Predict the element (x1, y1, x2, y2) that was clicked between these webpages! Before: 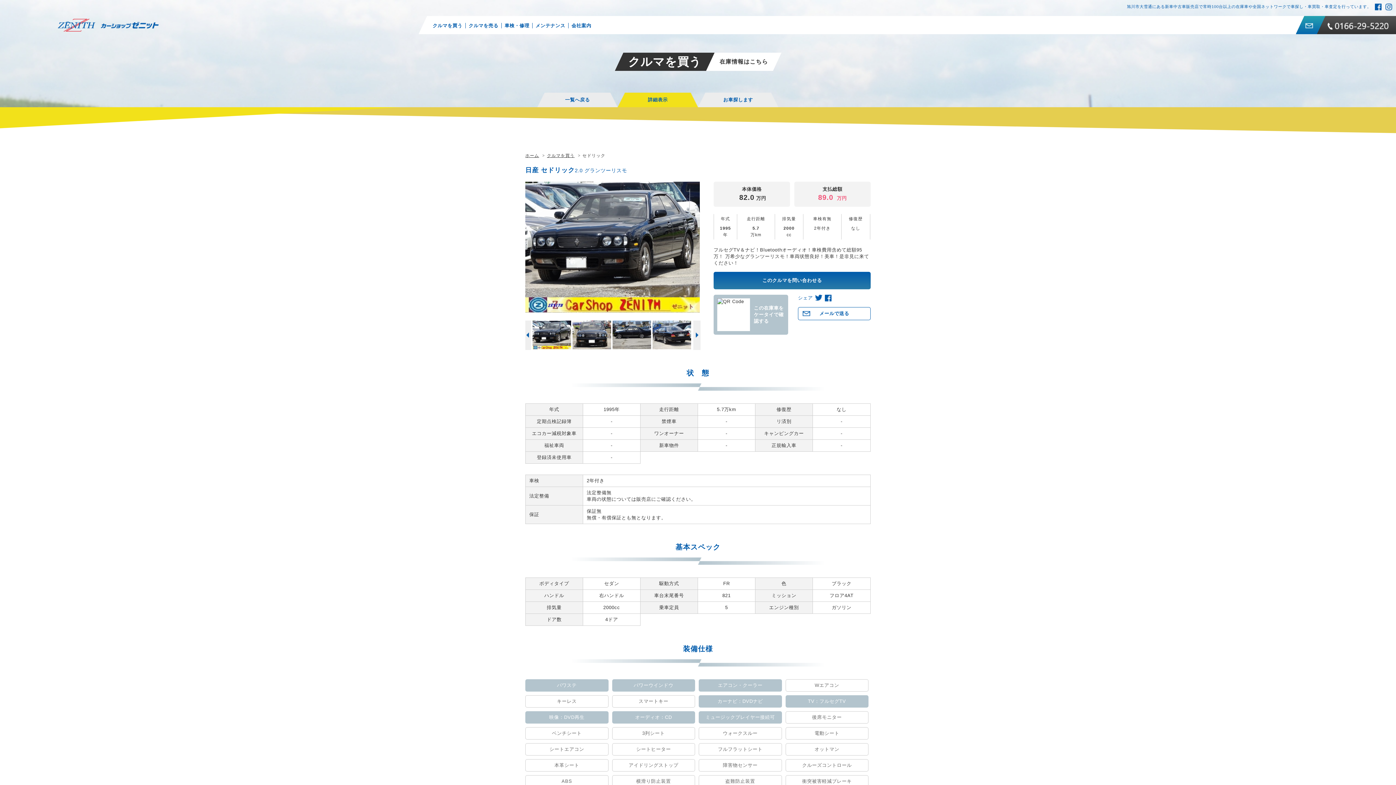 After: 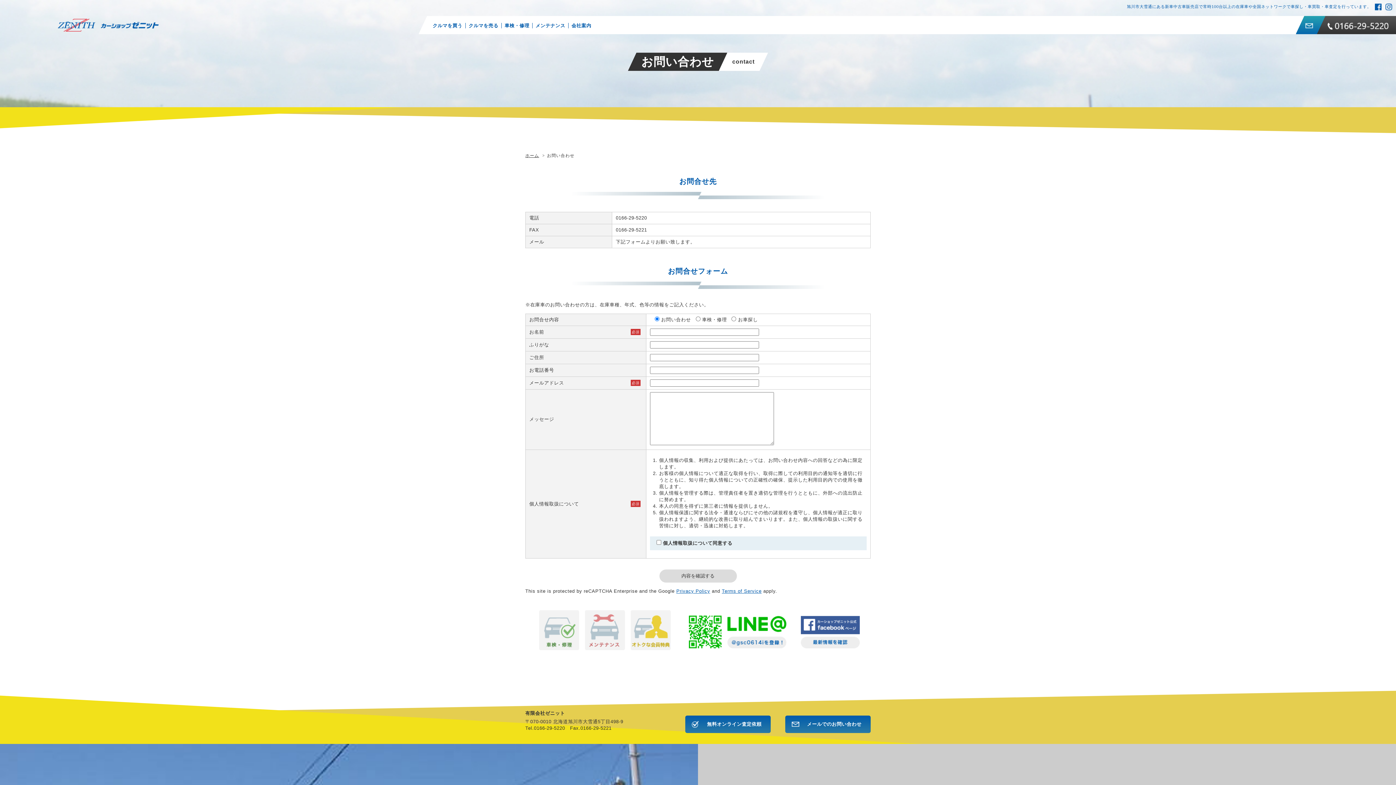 Action: bbox: (1305, 24, 1313, 29)